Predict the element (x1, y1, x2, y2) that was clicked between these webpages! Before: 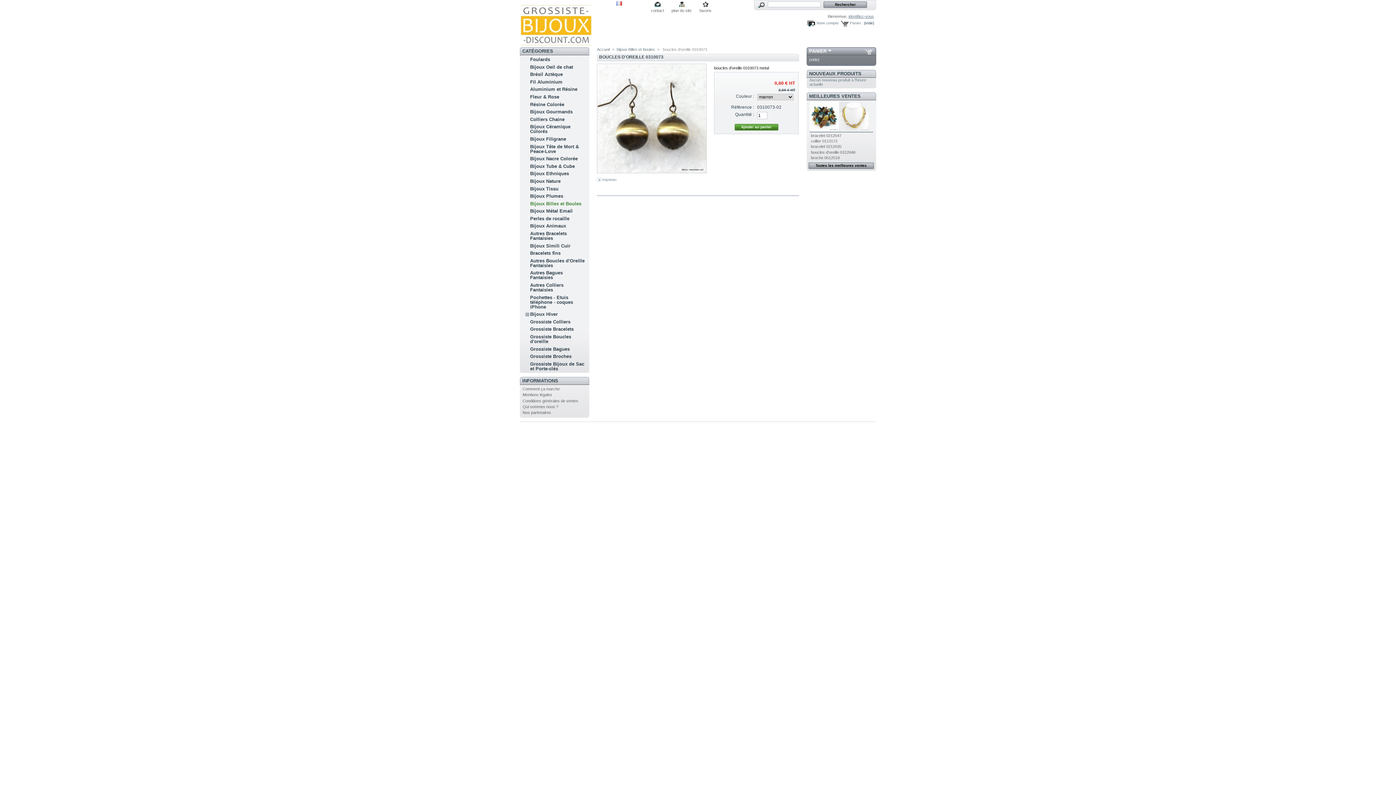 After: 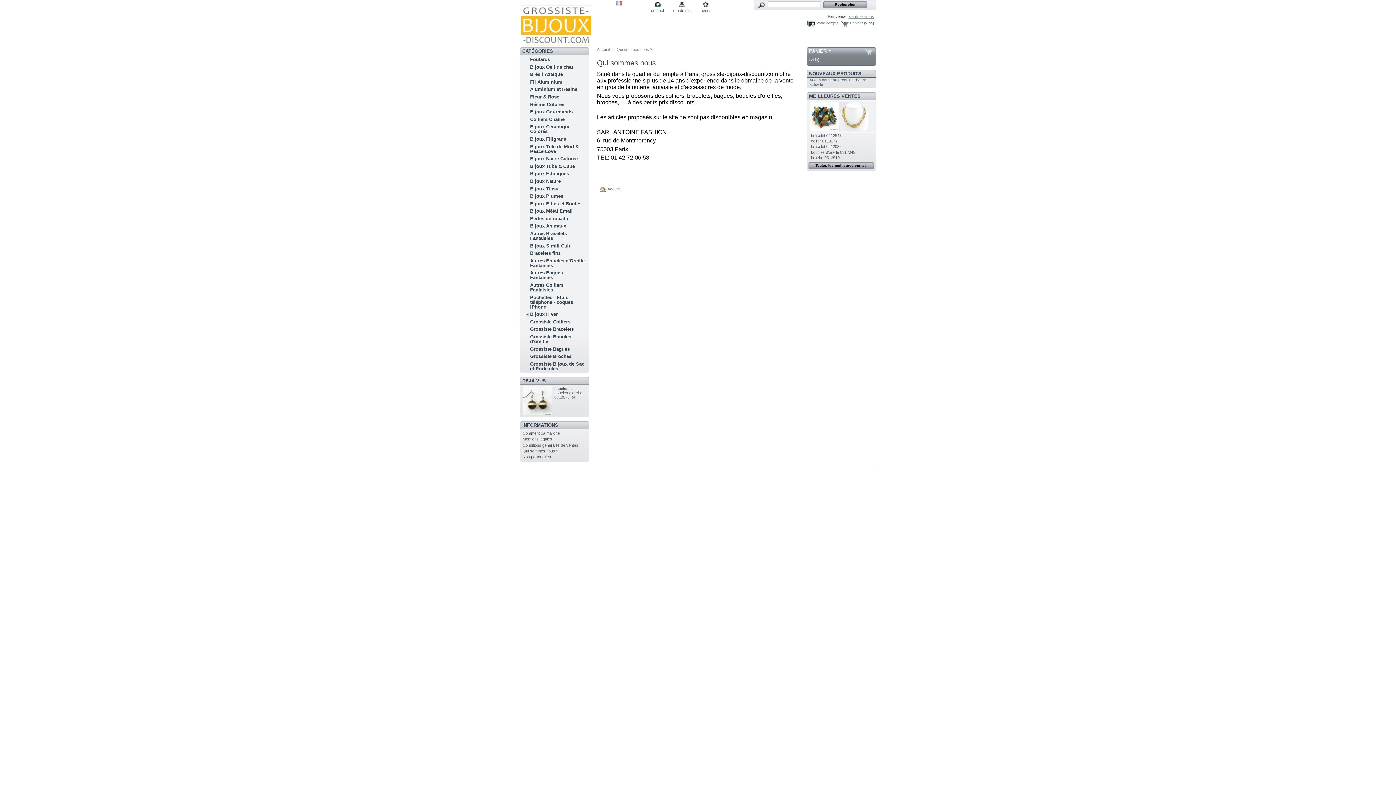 Action: bbox: (522, 404, 558, 409) label: Qui sommes nous ?